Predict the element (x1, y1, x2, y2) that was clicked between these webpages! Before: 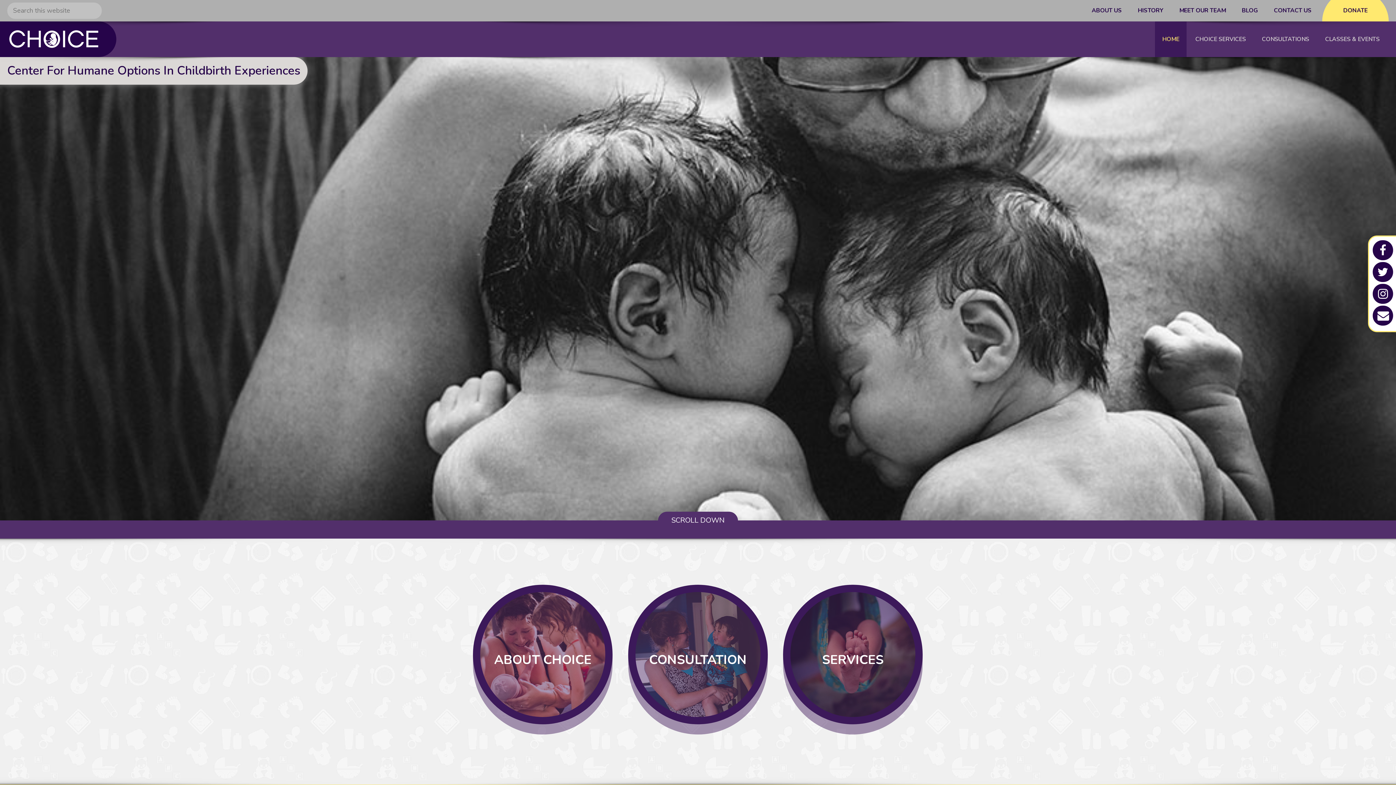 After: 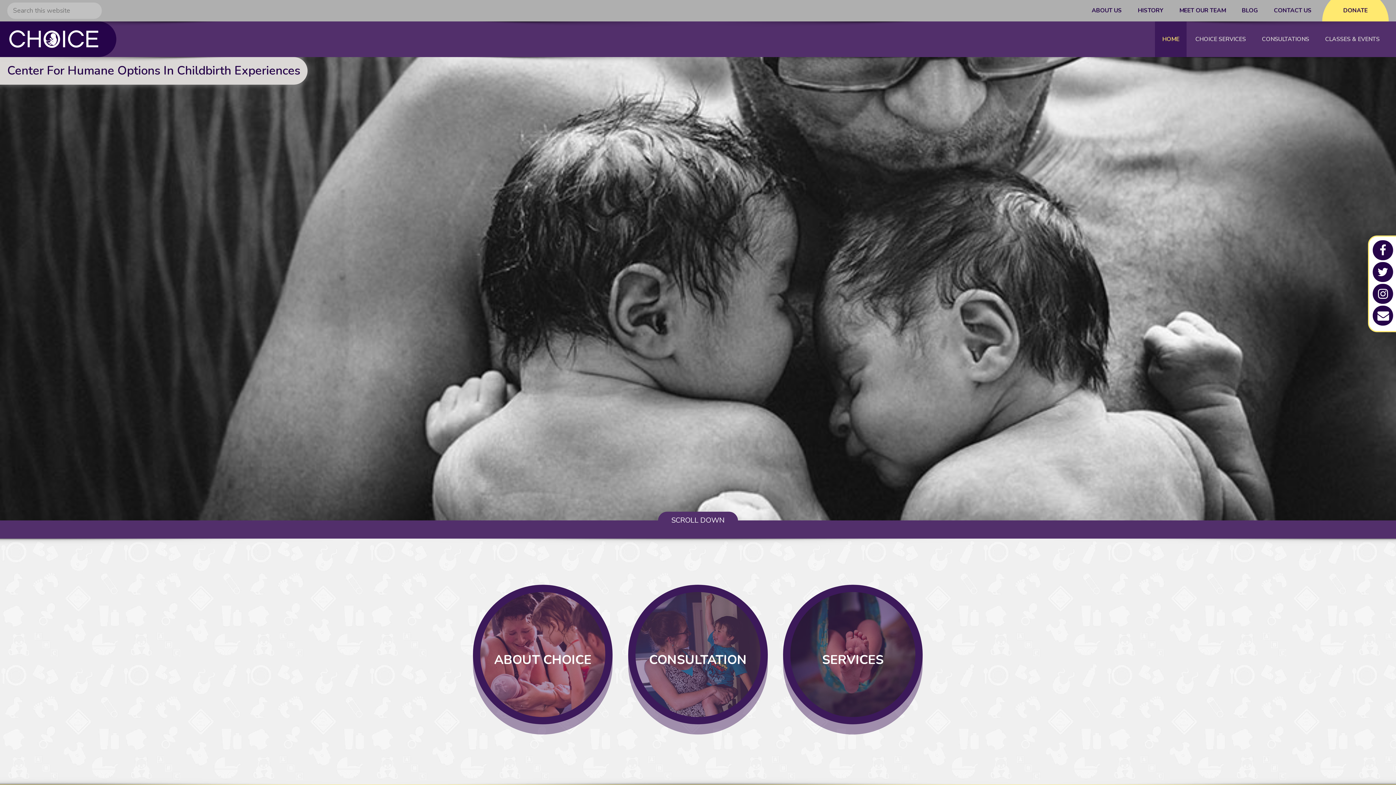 Action: label: C.H.O.I.C.E - COLUMBUS MIDWIVES bbox: (5, 26, 102, 51)